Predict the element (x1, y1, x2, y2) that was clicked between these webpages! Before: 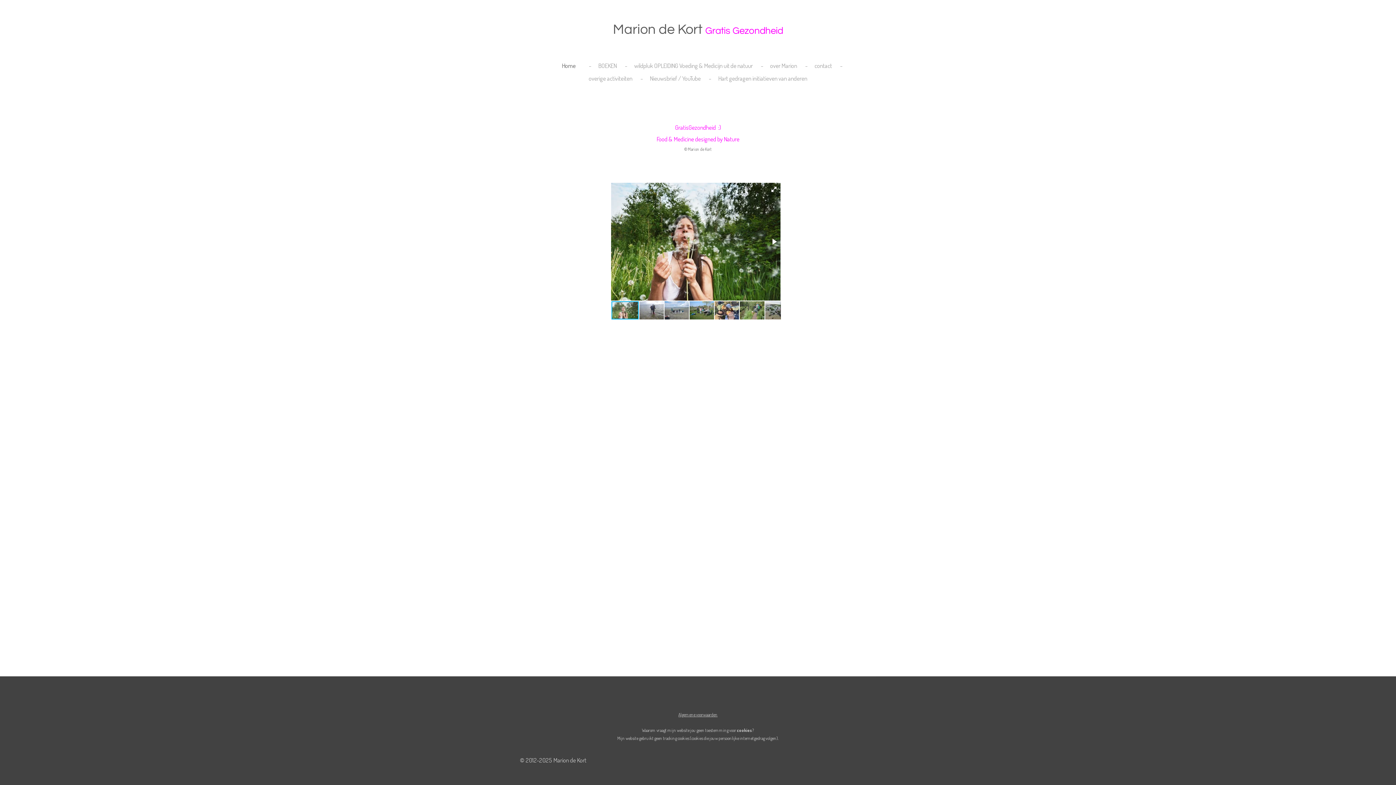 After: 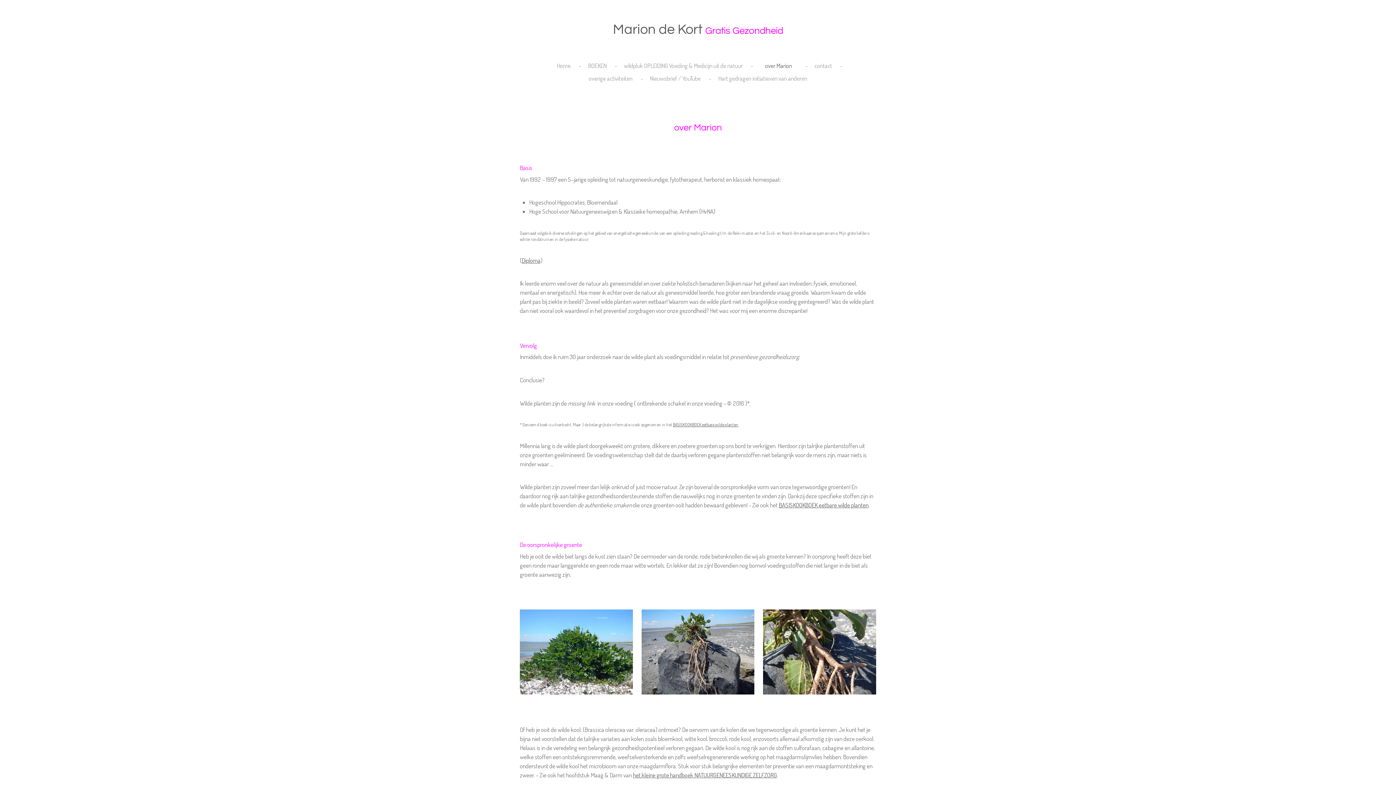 Action: bbox: (765, 59, 802, 71) label: over Marion